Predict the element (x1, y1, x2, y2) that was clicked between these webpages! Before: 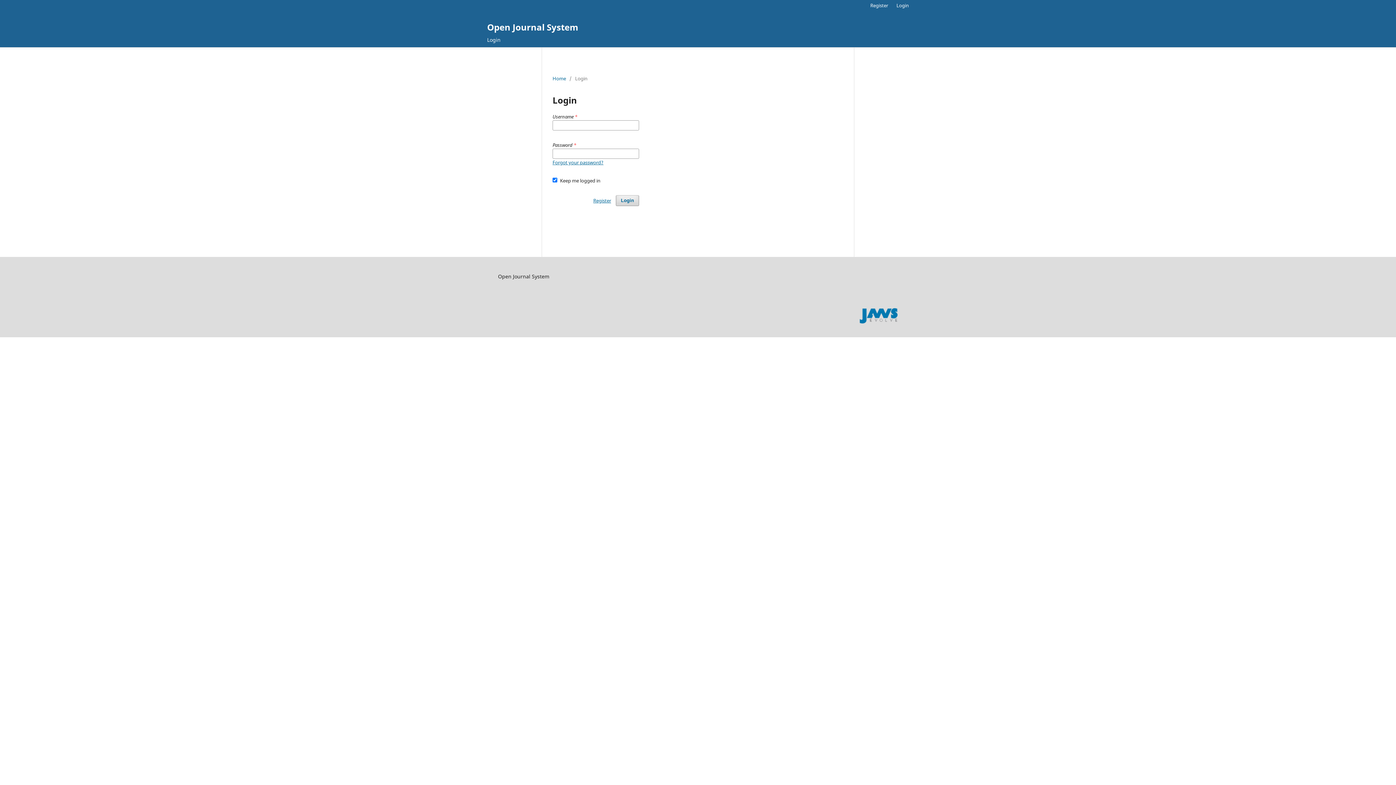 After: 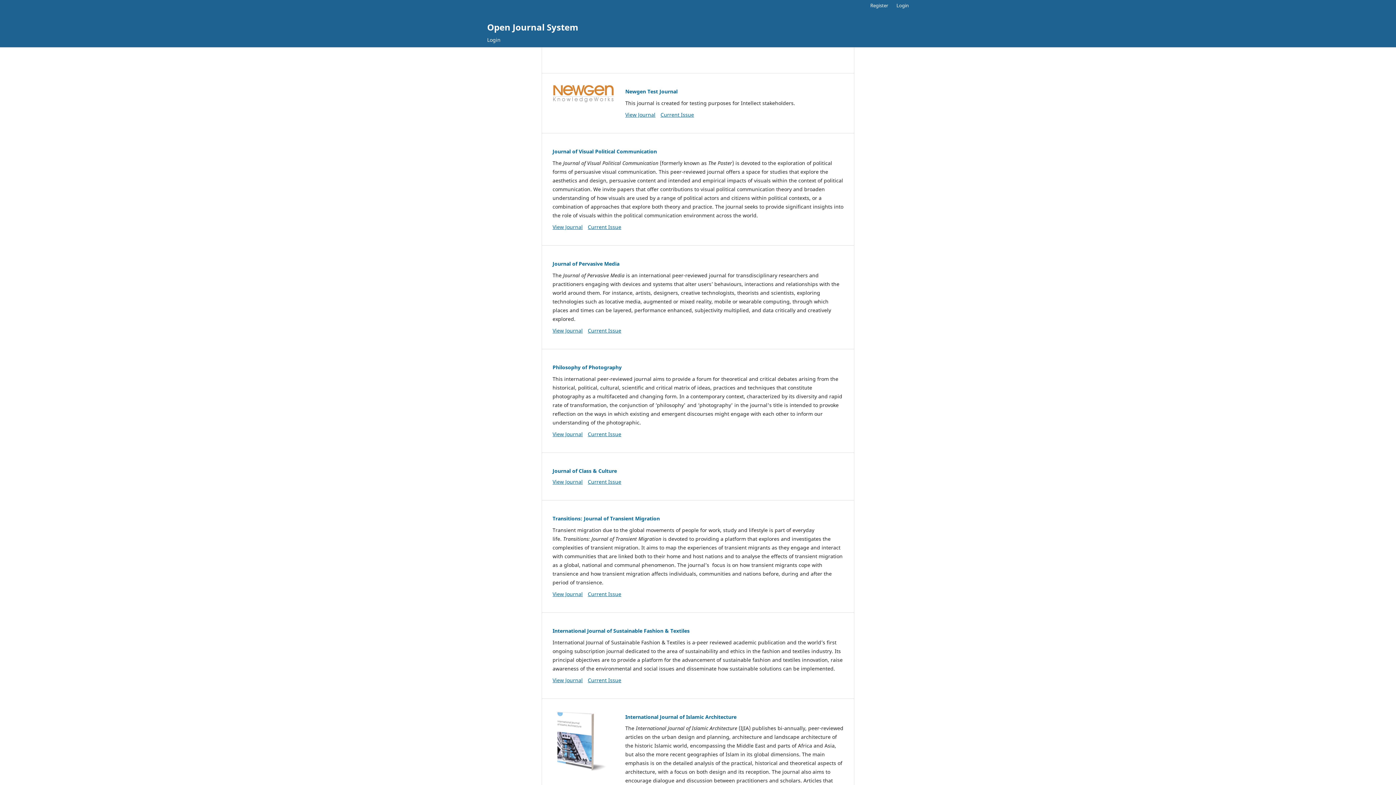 Action: bbox: (487, 17, 578, 36) label: Open Journal System